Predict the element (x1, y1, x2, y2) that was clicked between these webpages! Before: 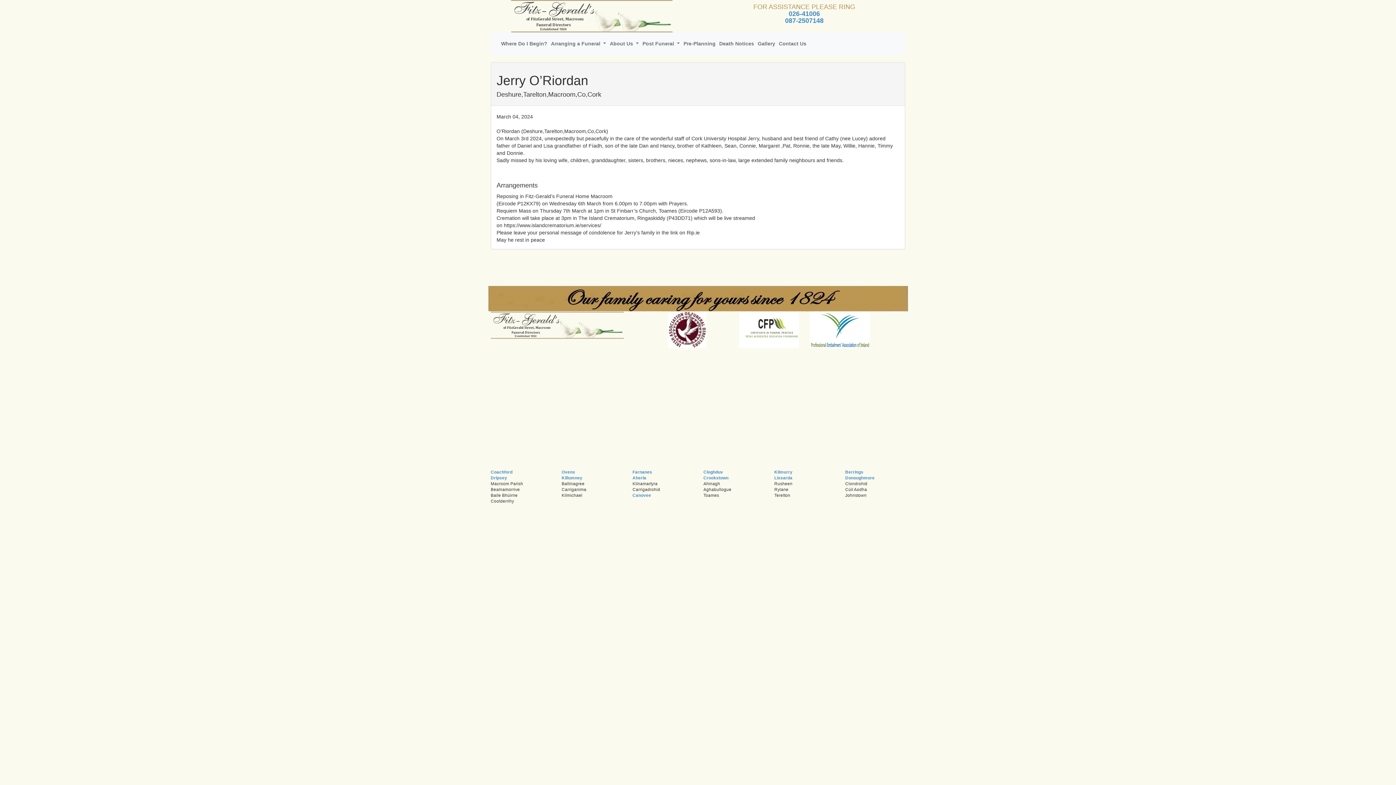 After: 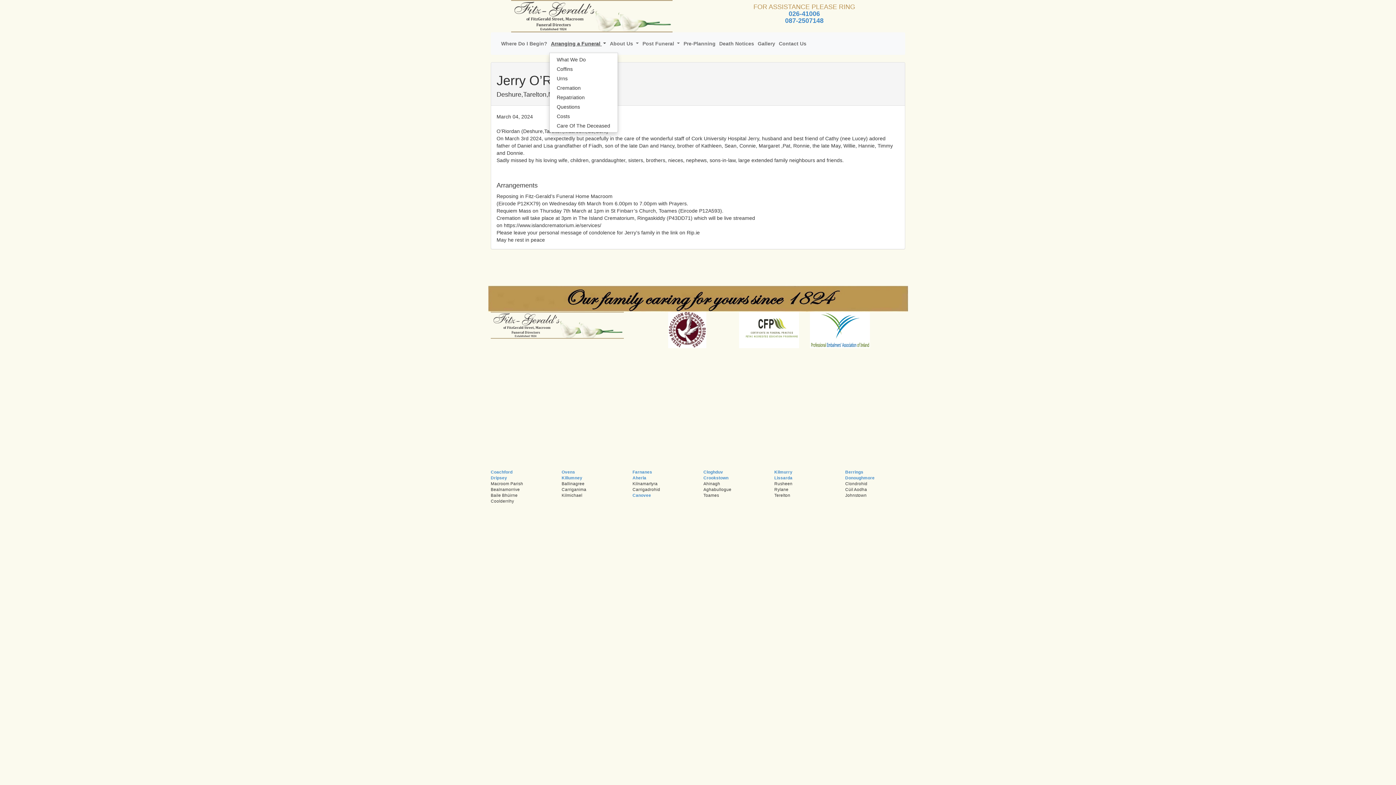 Action: label: Arranging a Funeral  bbox: (549, 34, 608, 52)